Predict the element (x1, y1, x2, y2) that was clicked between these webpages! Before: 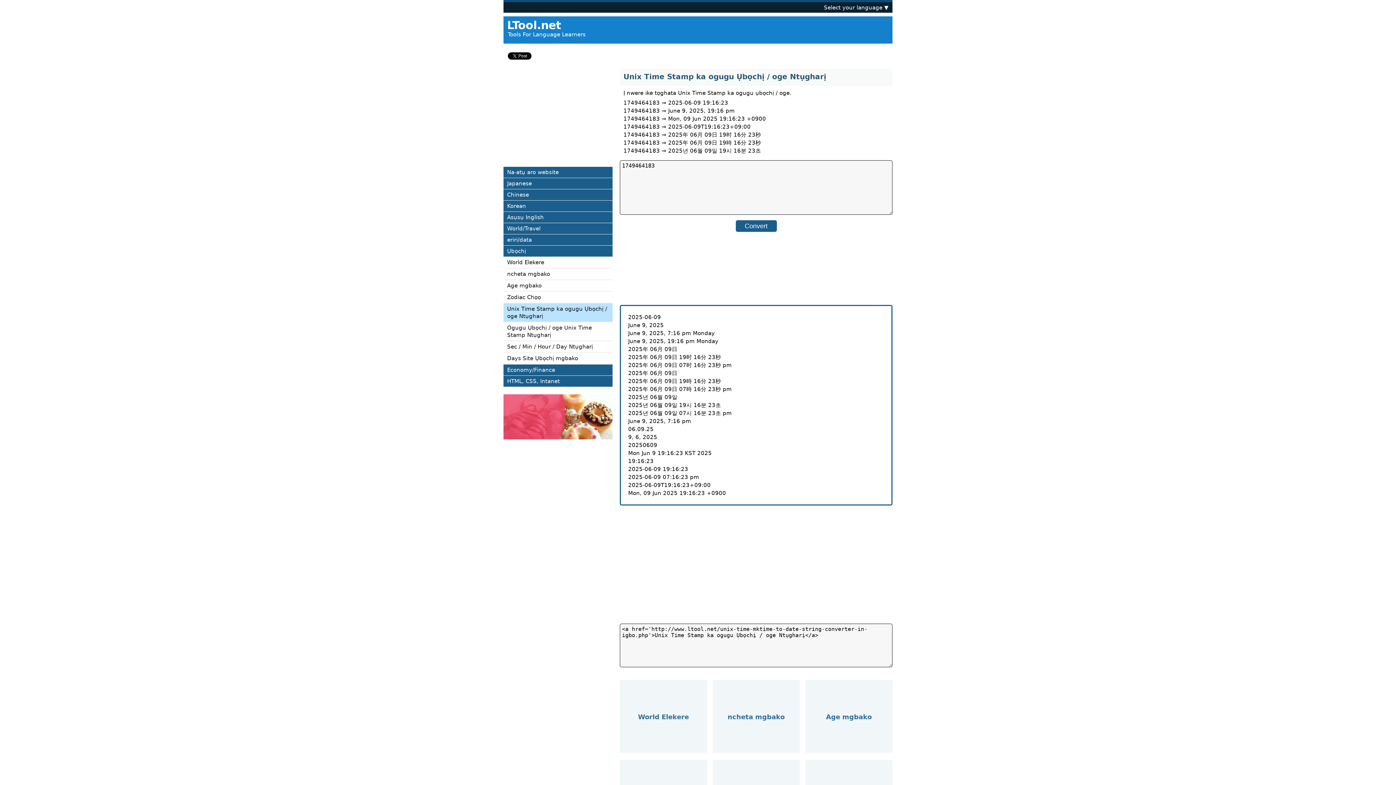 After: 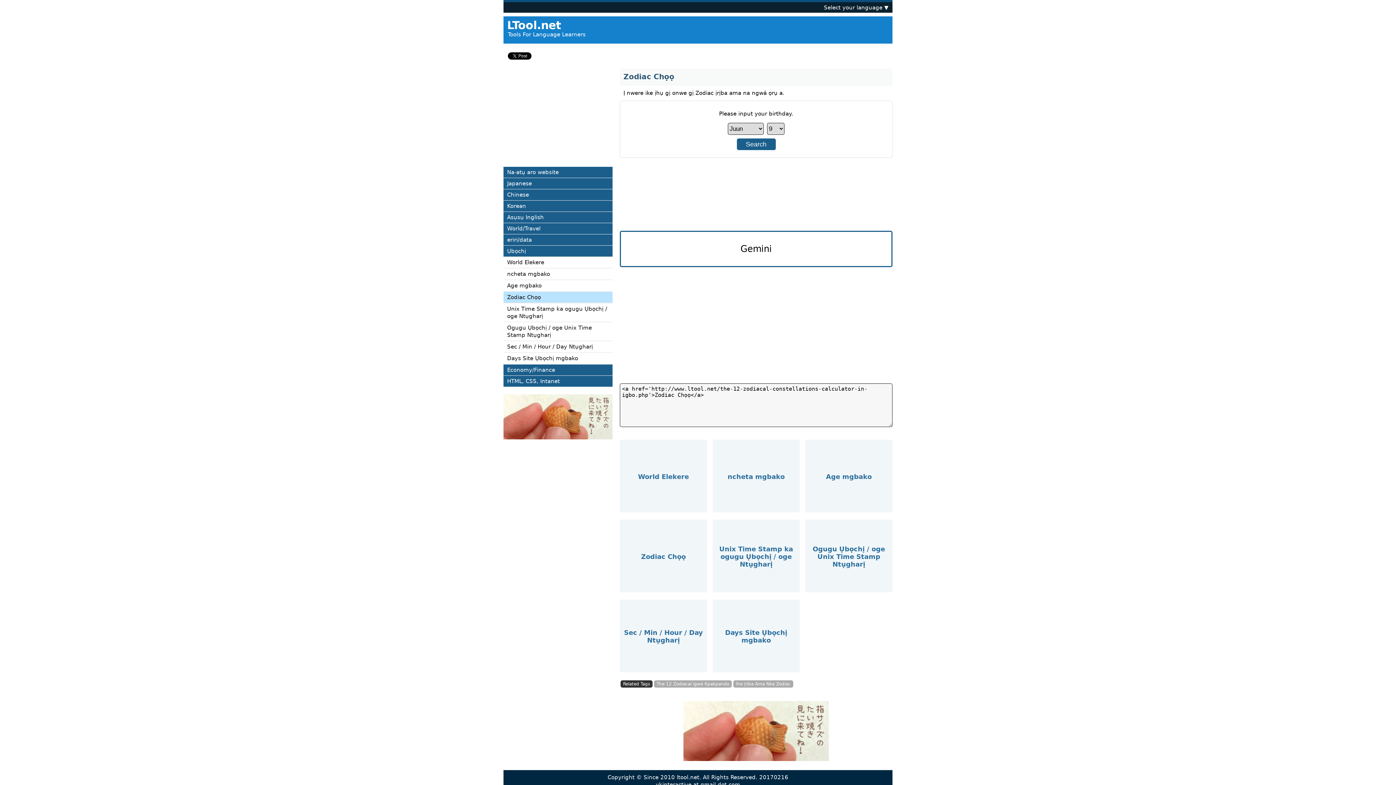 Action: bbox: (503, 292, 612, 303) label: Zodiac Chọọ